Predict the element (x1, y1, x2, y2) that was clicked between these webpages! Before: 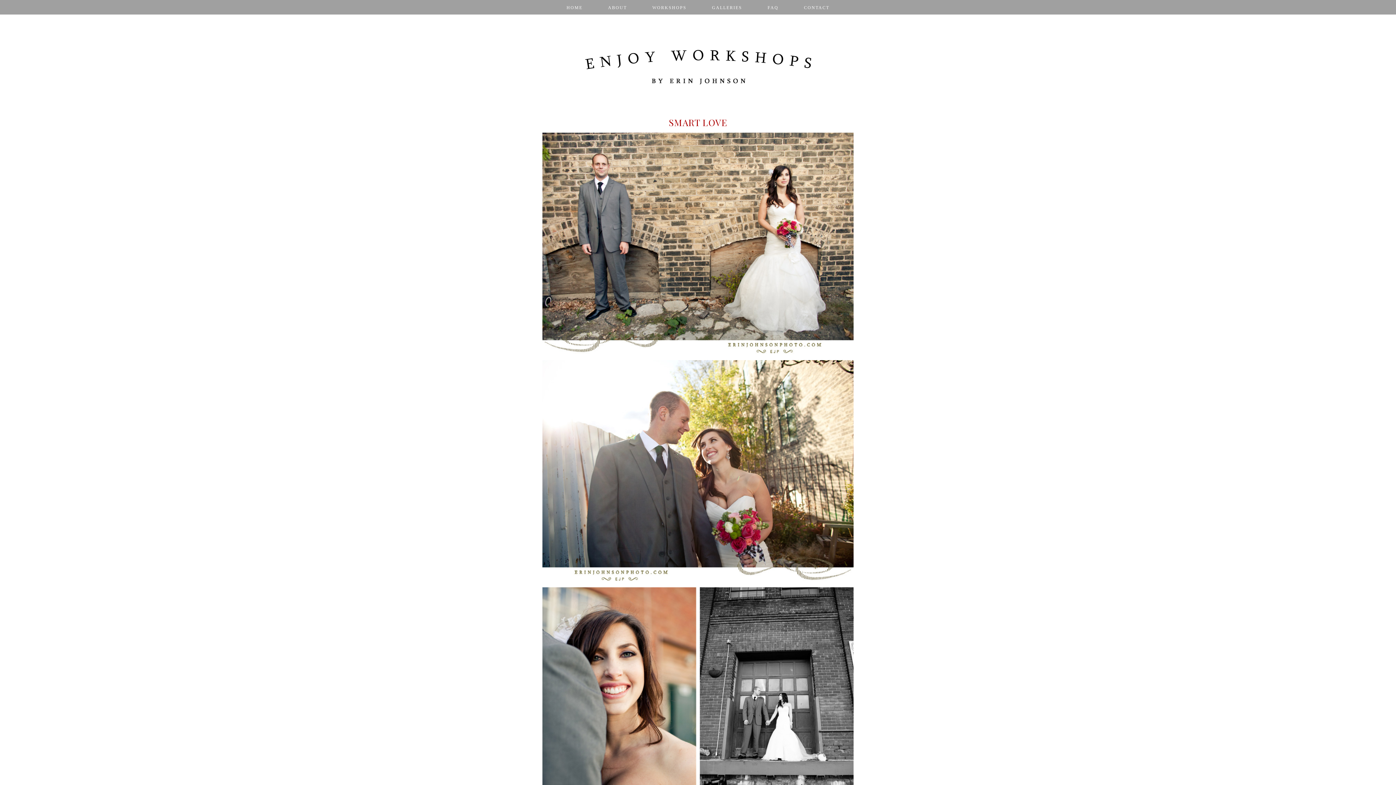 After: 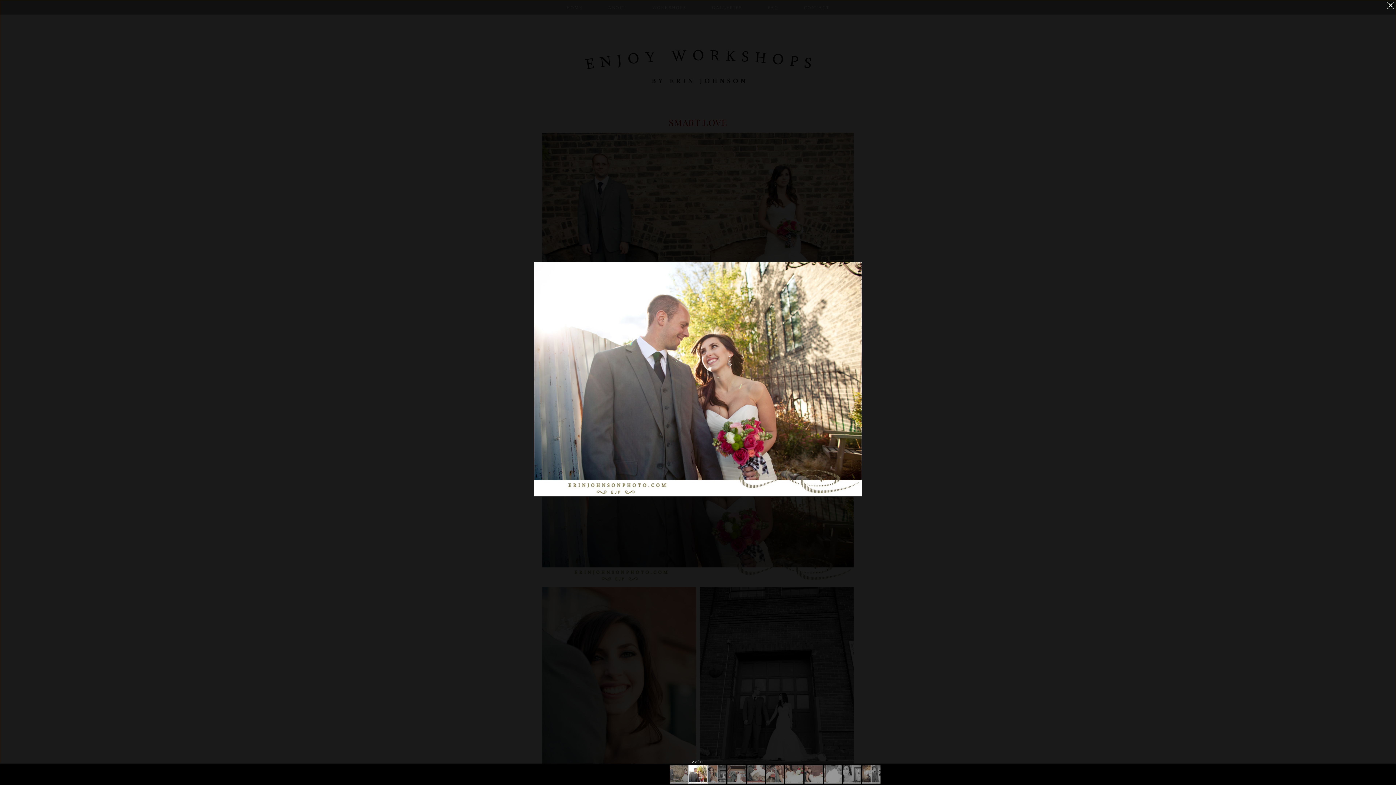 Action: bbox: (542, 358, 853, 585)